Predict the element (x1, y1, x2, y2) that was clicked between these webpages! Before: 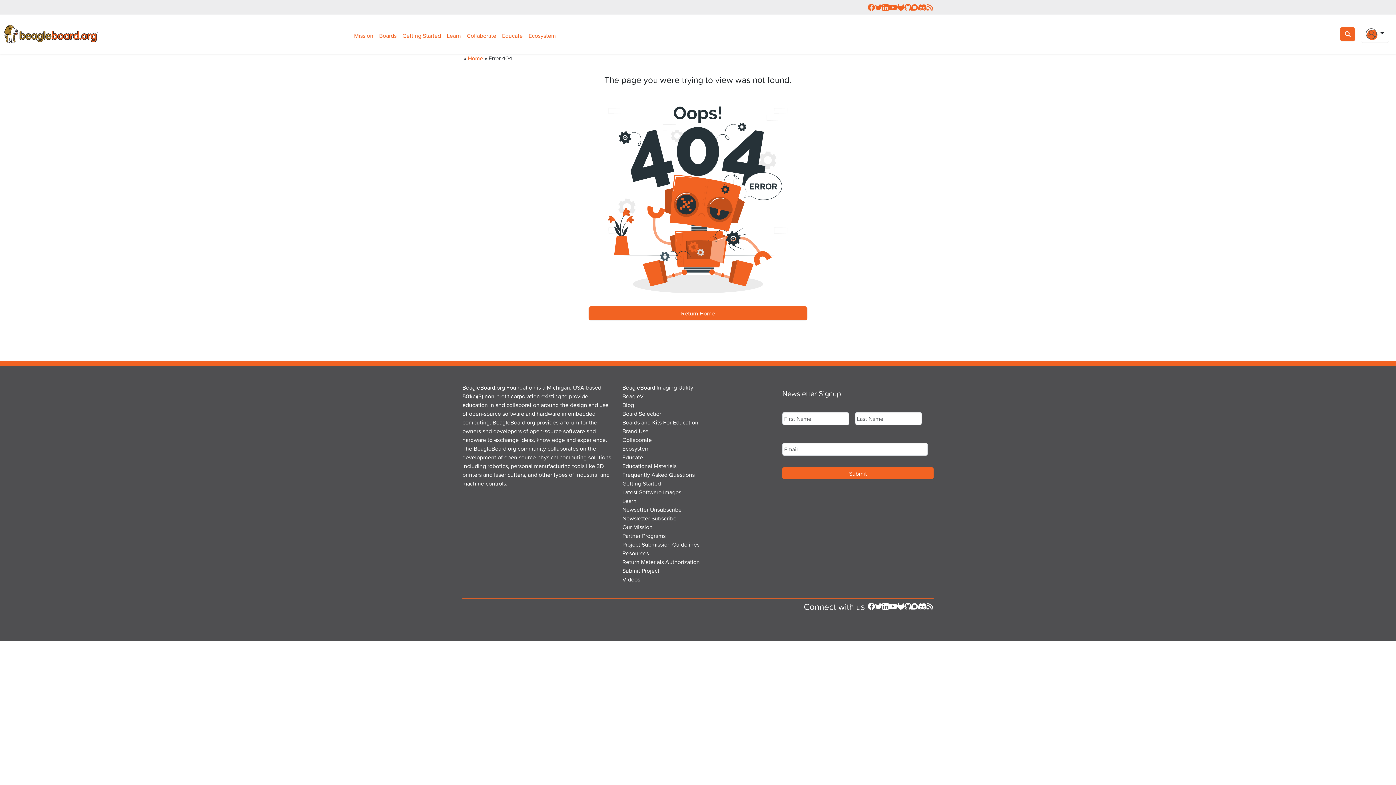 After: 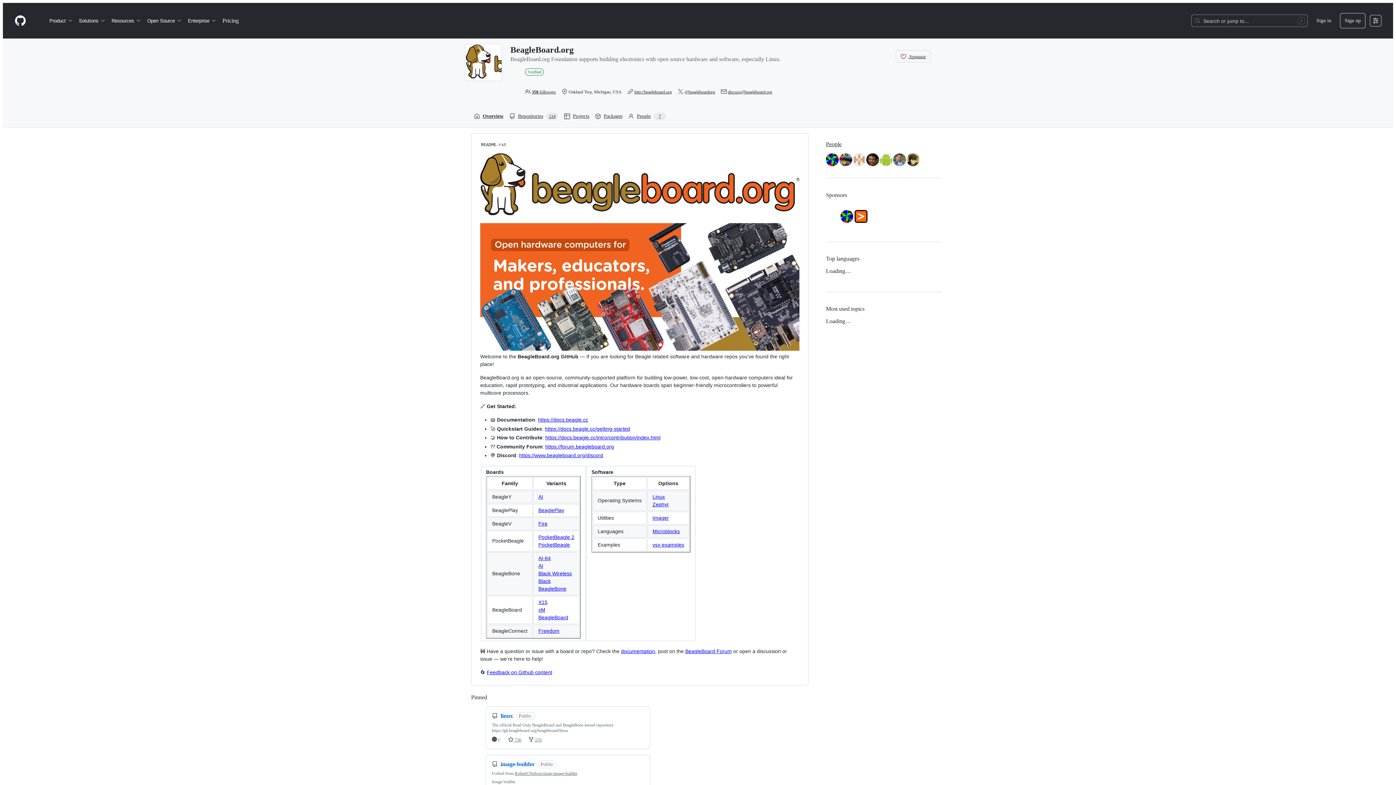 Action: bbox: (904, 2, 911, 11) label: View BeagleBoard GitHub